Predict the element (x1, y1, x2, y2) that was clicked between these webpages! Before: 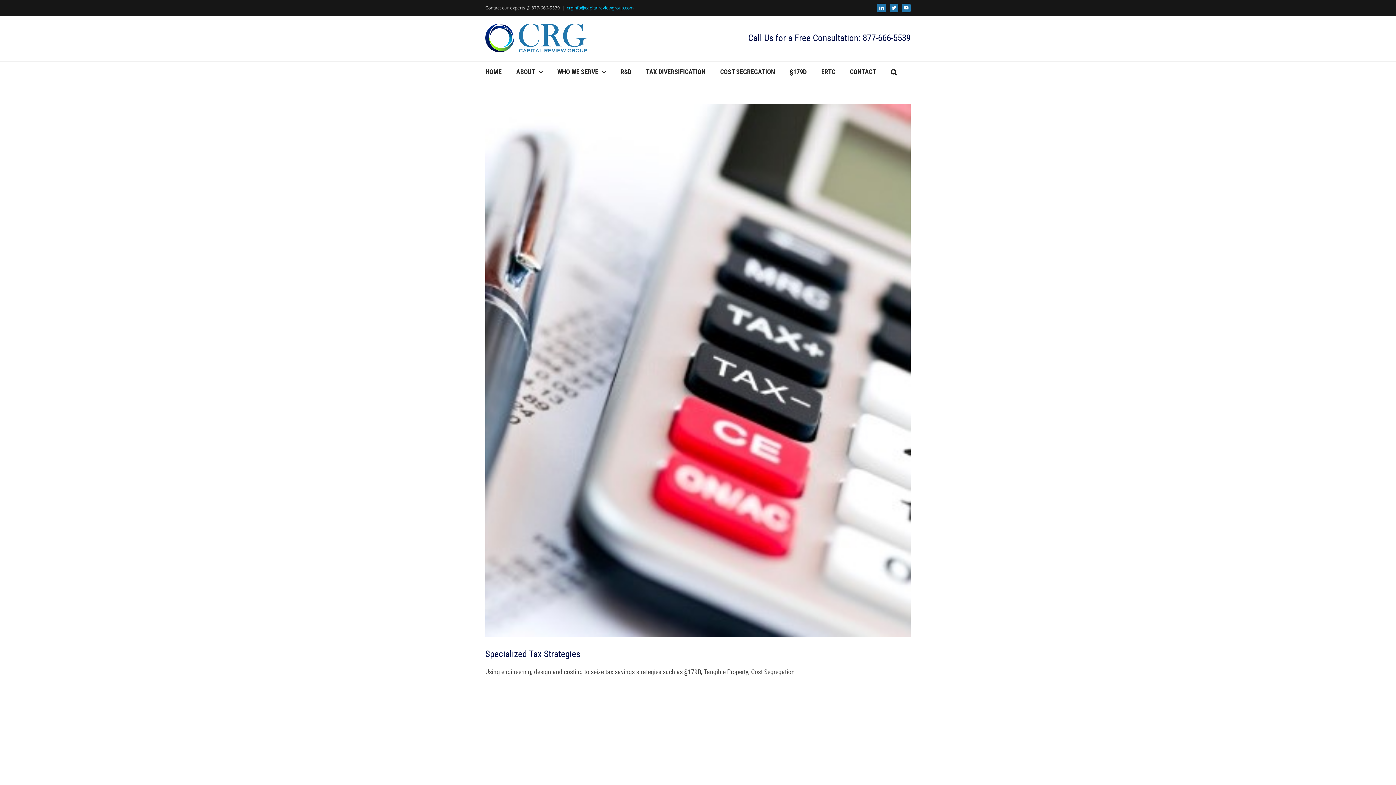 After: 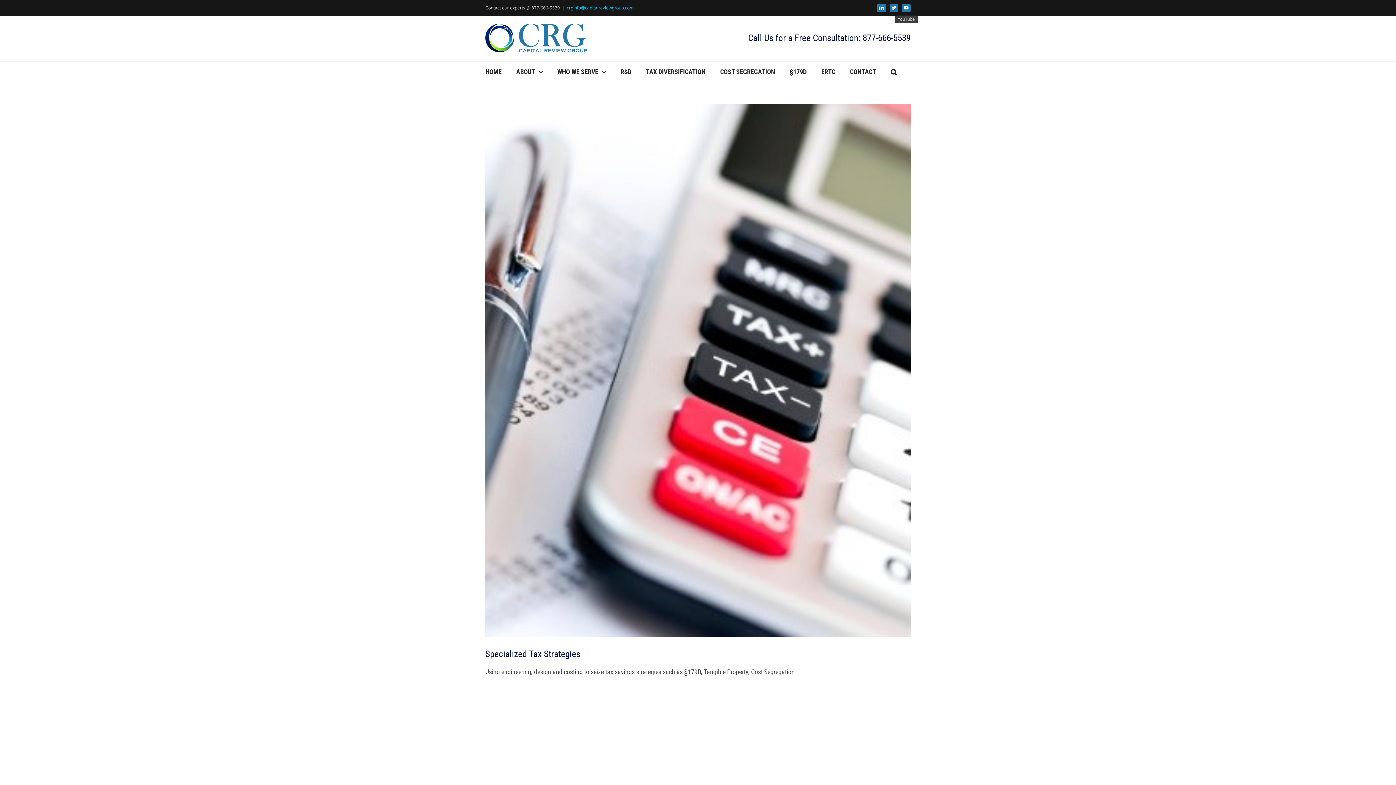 Action: bbox: (902, 3, 910, 12) label: YouTube